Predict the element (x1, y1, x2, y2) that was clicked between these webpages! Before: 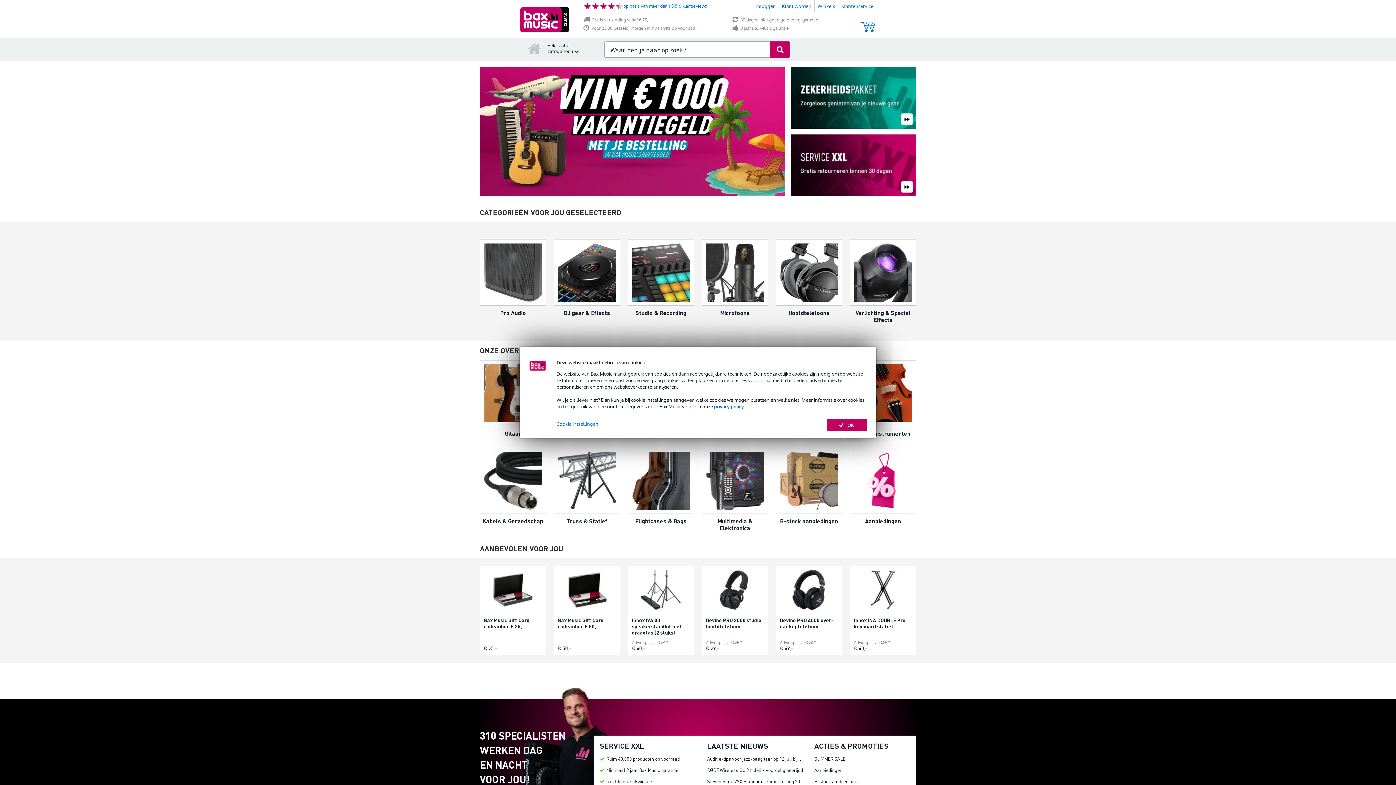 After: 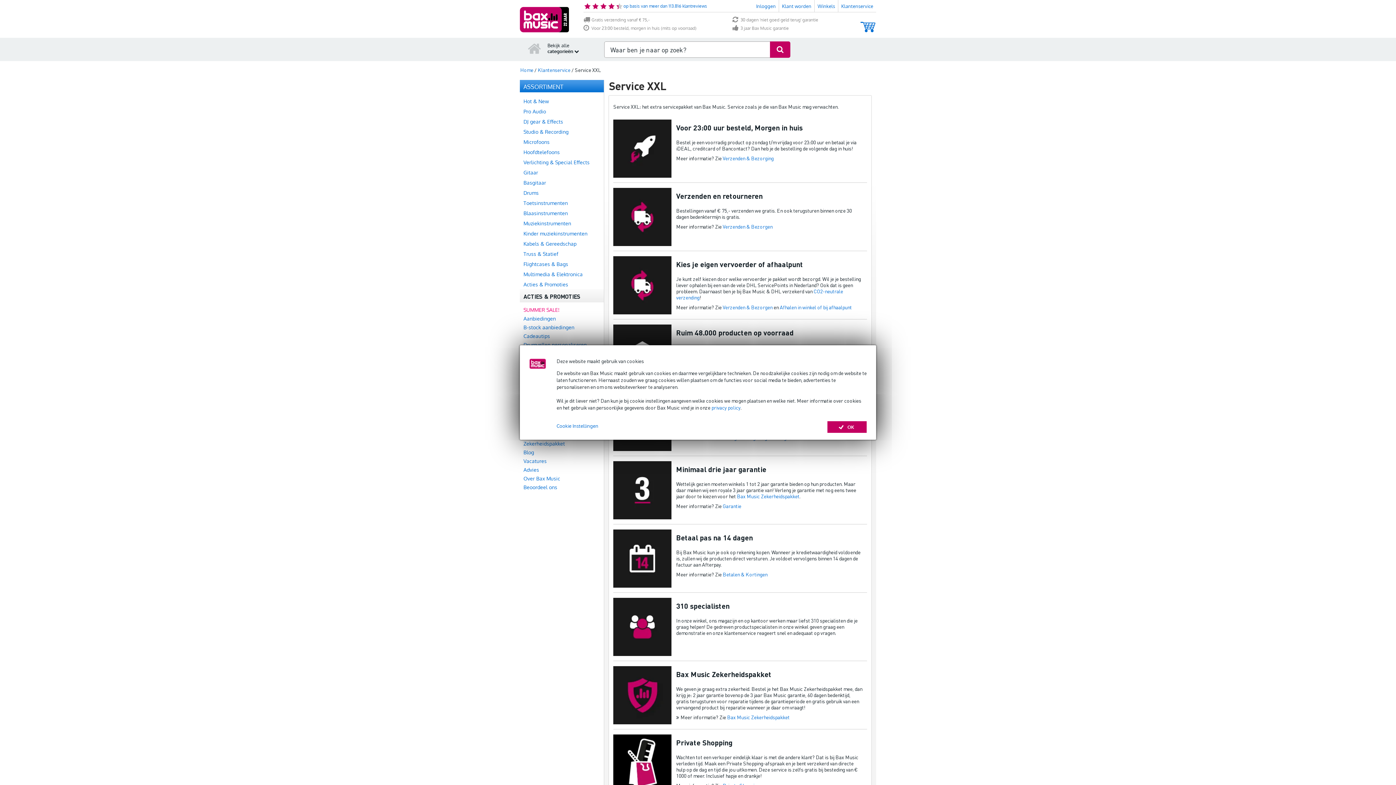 Action: label: 3 jaar Bax Music garantie bbox: (732, 25, 850, 31)